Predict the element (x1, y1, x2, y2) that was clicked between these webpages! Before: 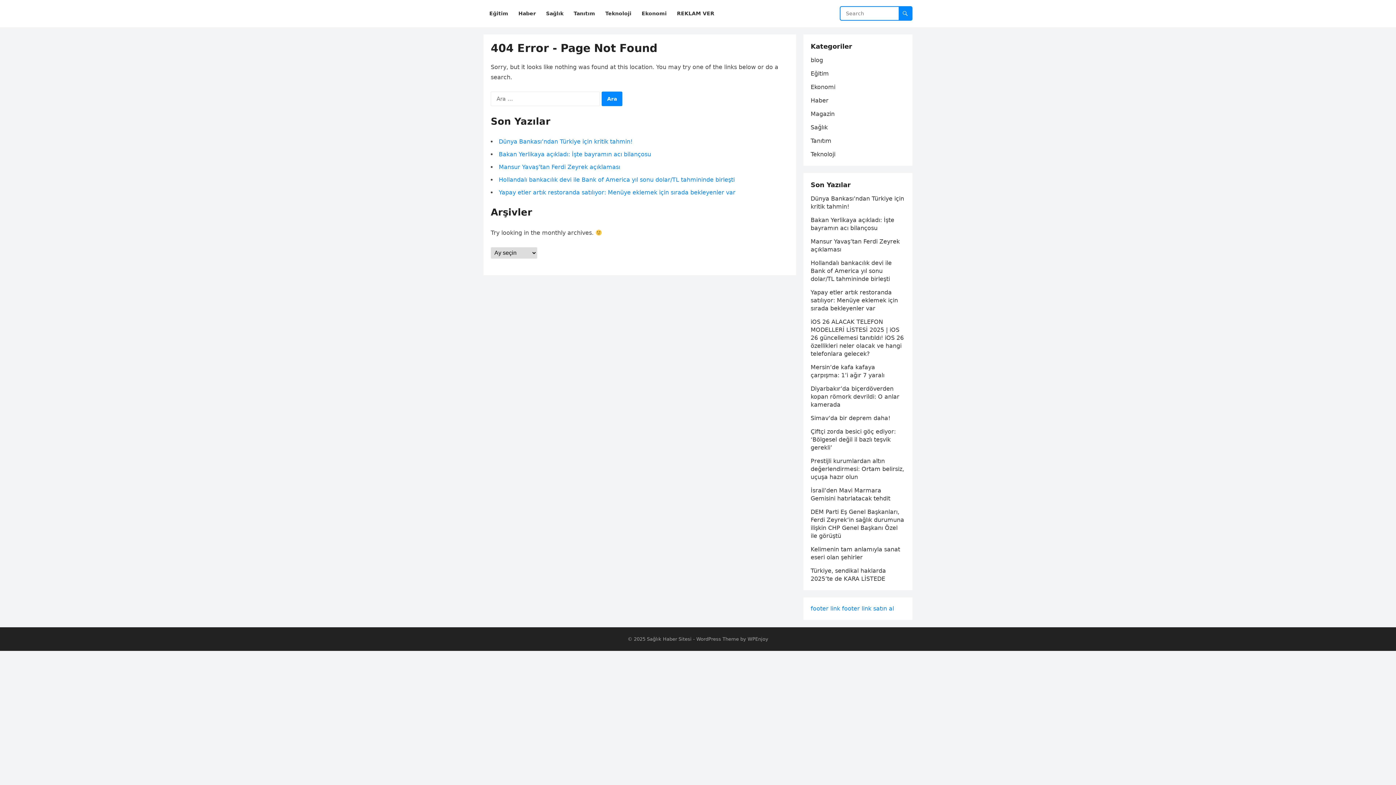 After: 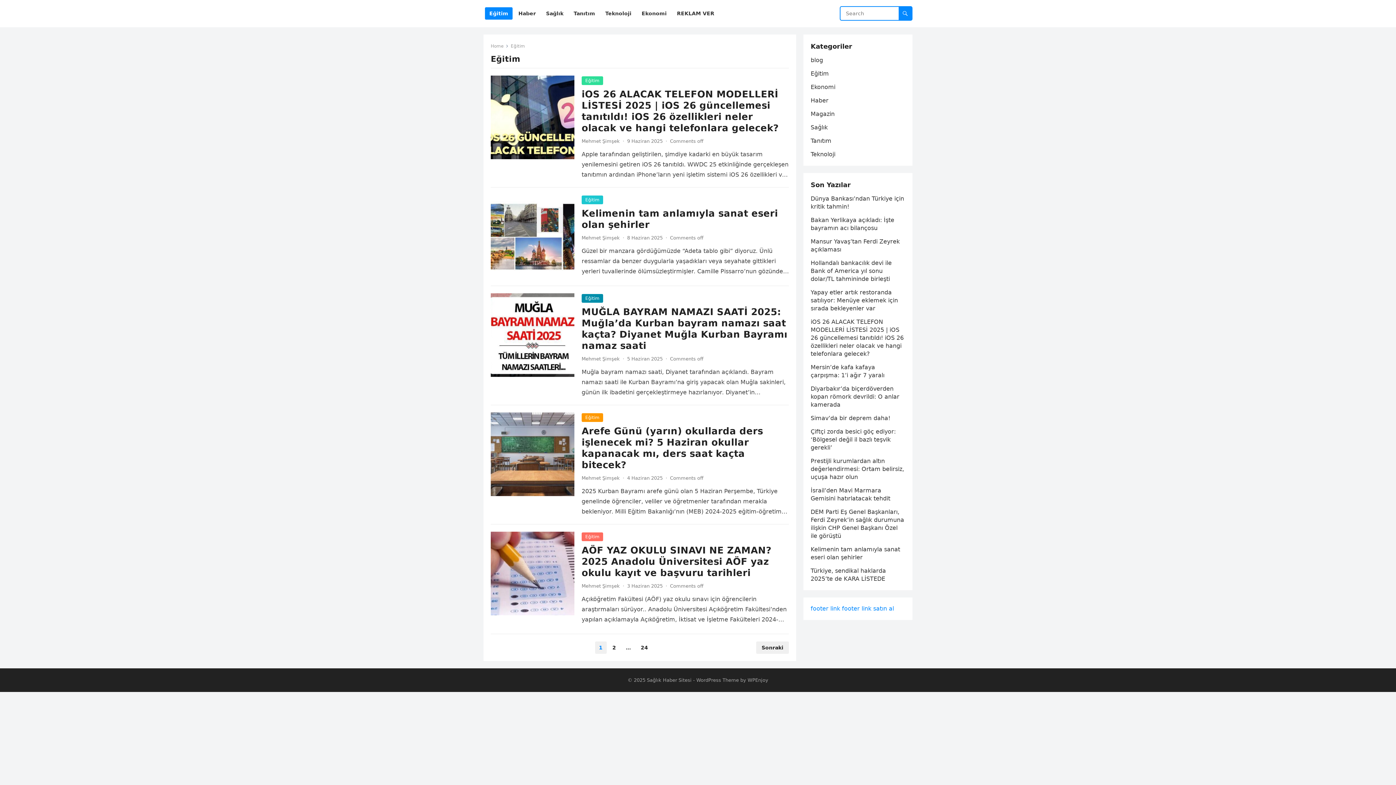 Action: label: Eğitim bbox: (810, 70, 829, 77)